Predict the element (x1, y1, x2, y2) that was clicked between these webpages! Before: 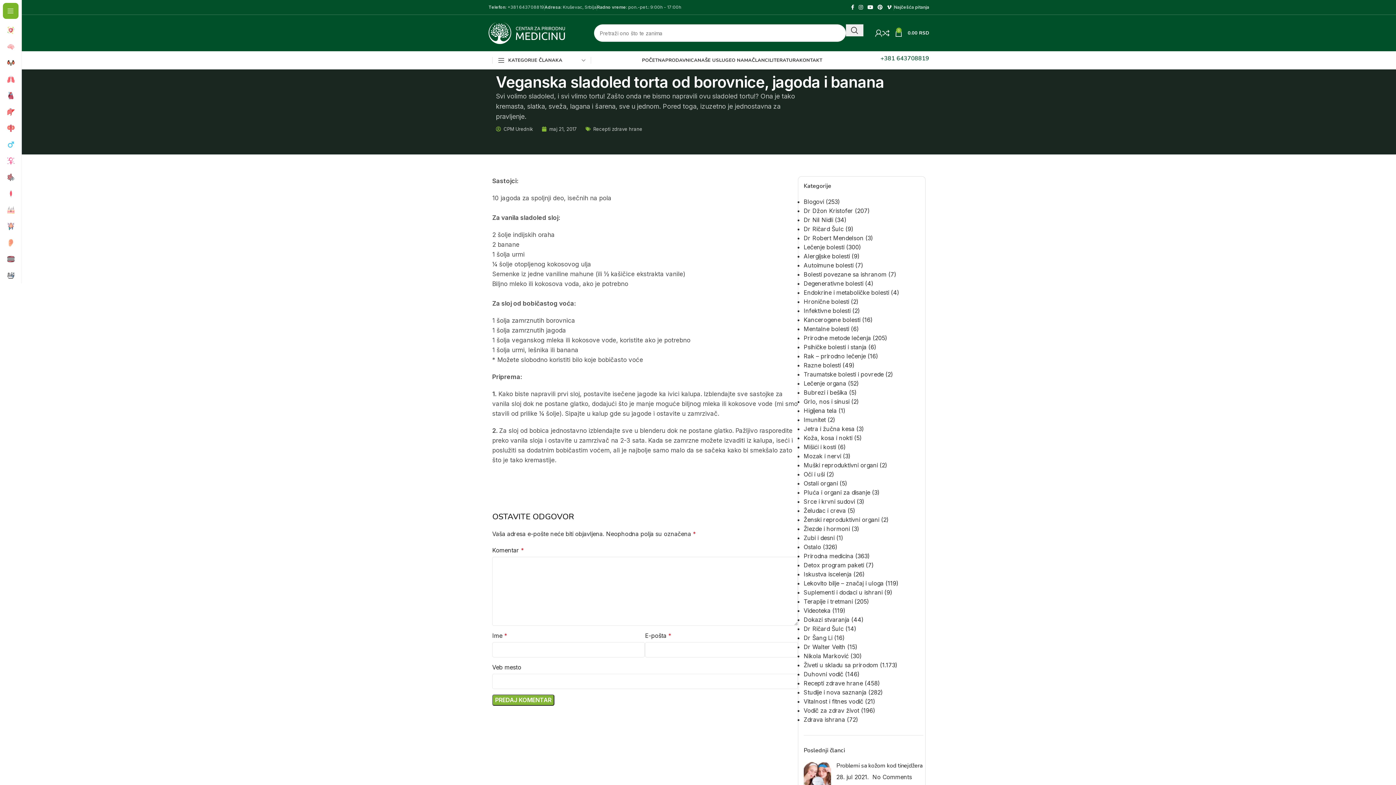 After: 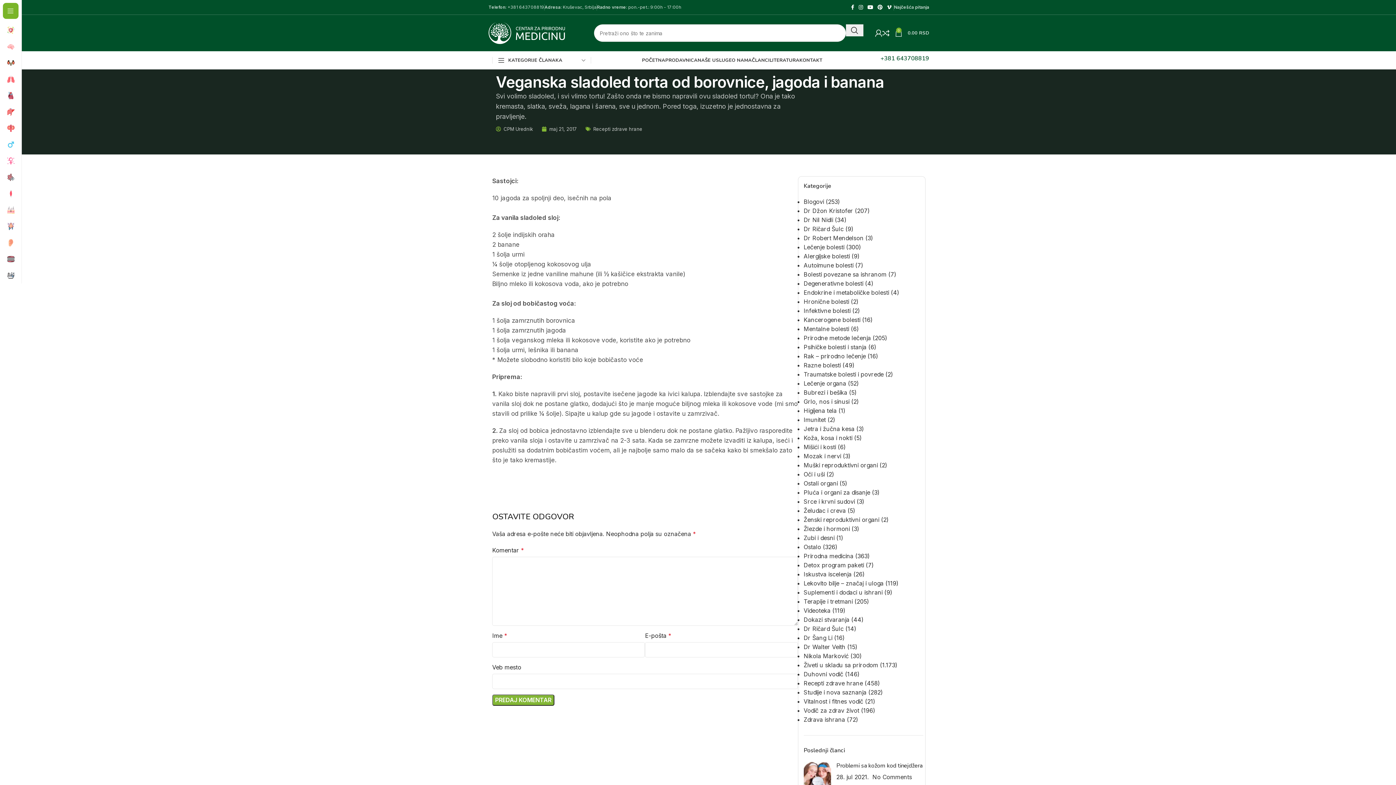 Action: label: 0
0.00 RSD bbox: (895, 25, 929, 40)